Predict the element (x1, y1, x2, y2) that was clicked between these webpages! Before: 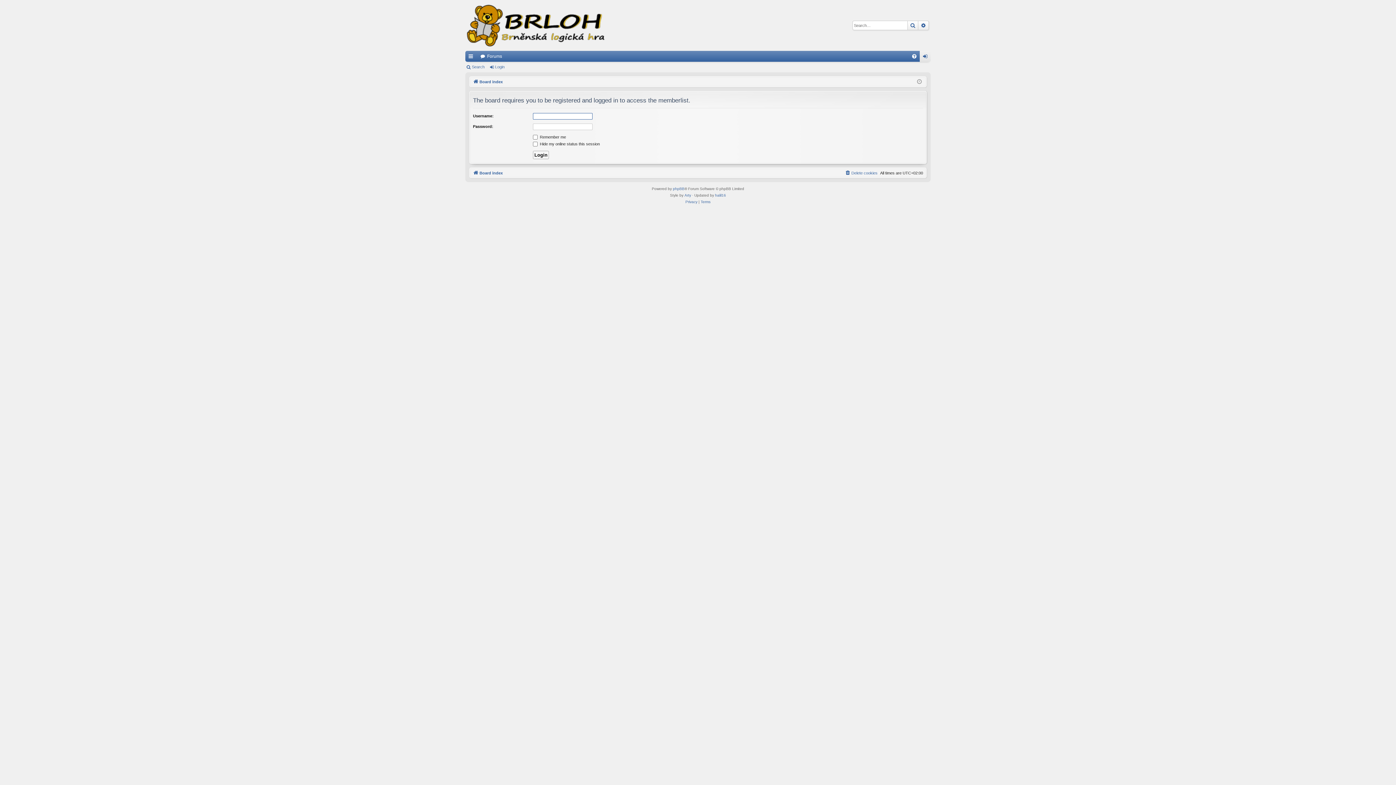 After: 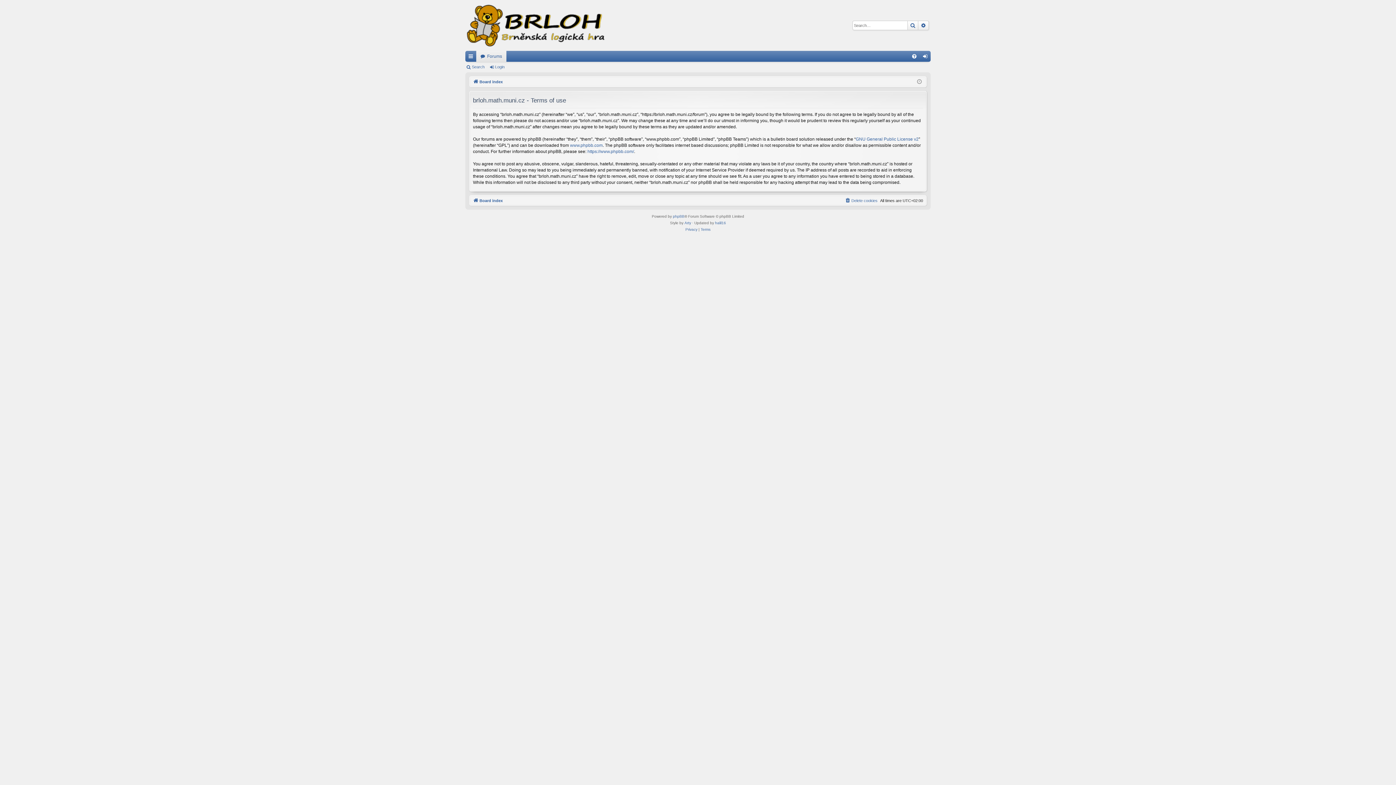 Action: label: Terms bbox: (700, 198, 710, 205)